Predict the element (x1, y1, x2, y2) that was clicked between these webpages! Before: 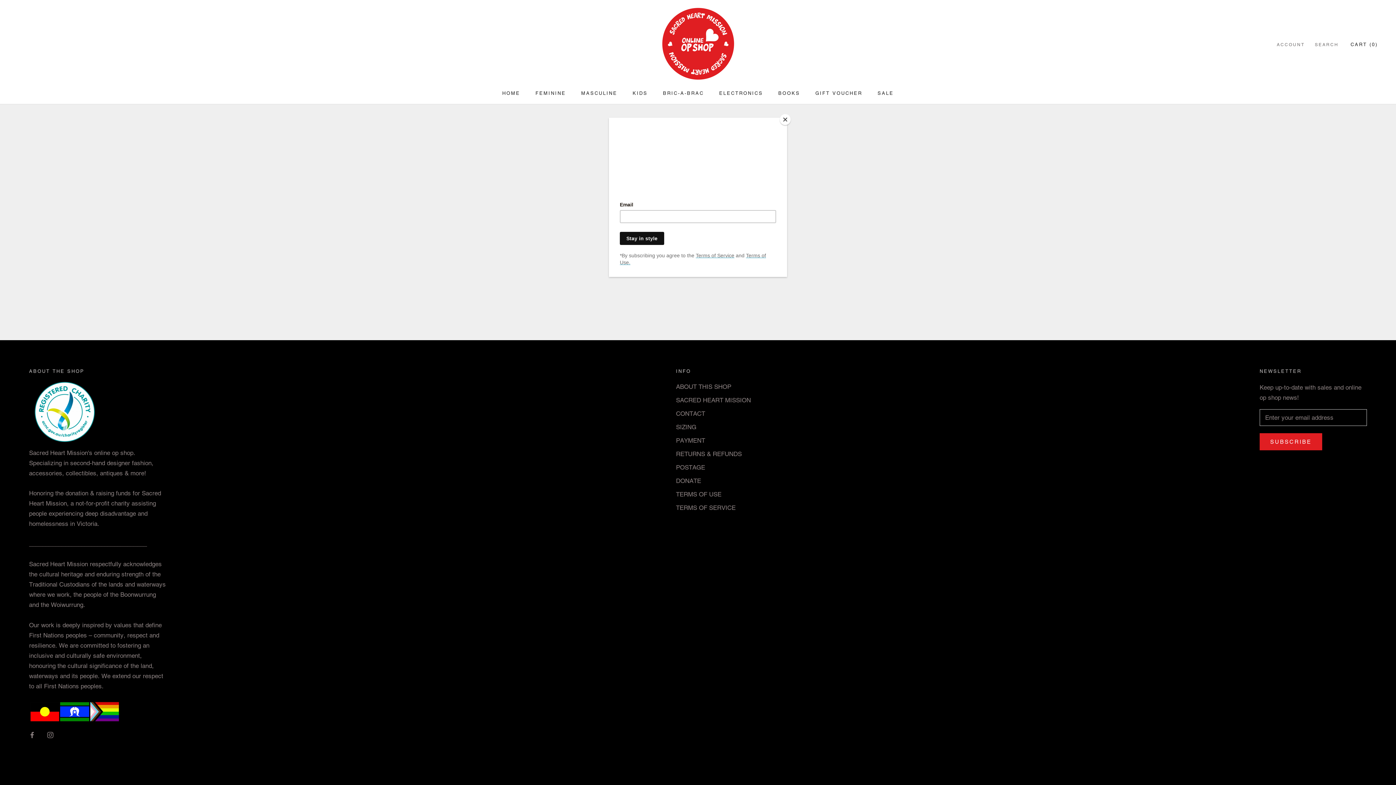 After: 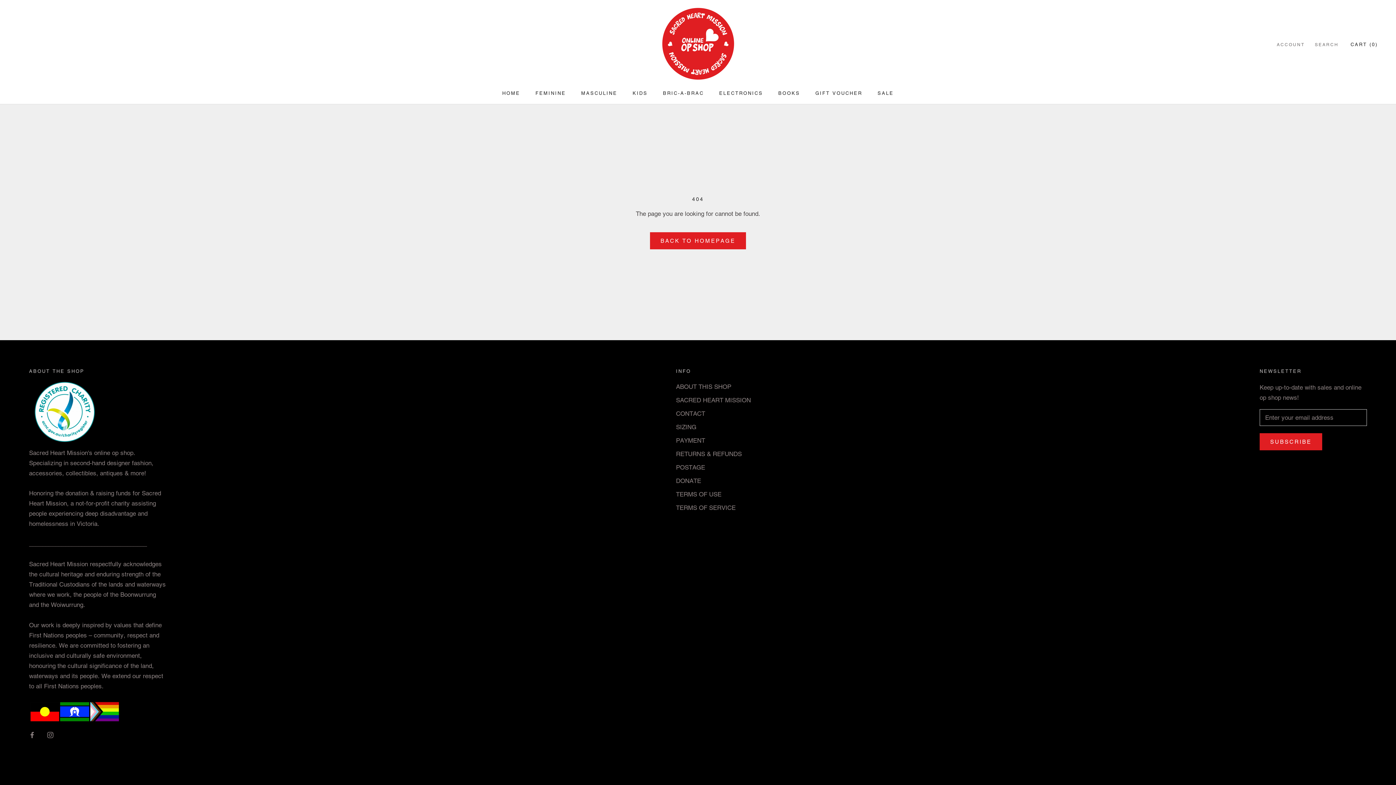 Action: bbox: (780, 114, 790, 125) label: Close